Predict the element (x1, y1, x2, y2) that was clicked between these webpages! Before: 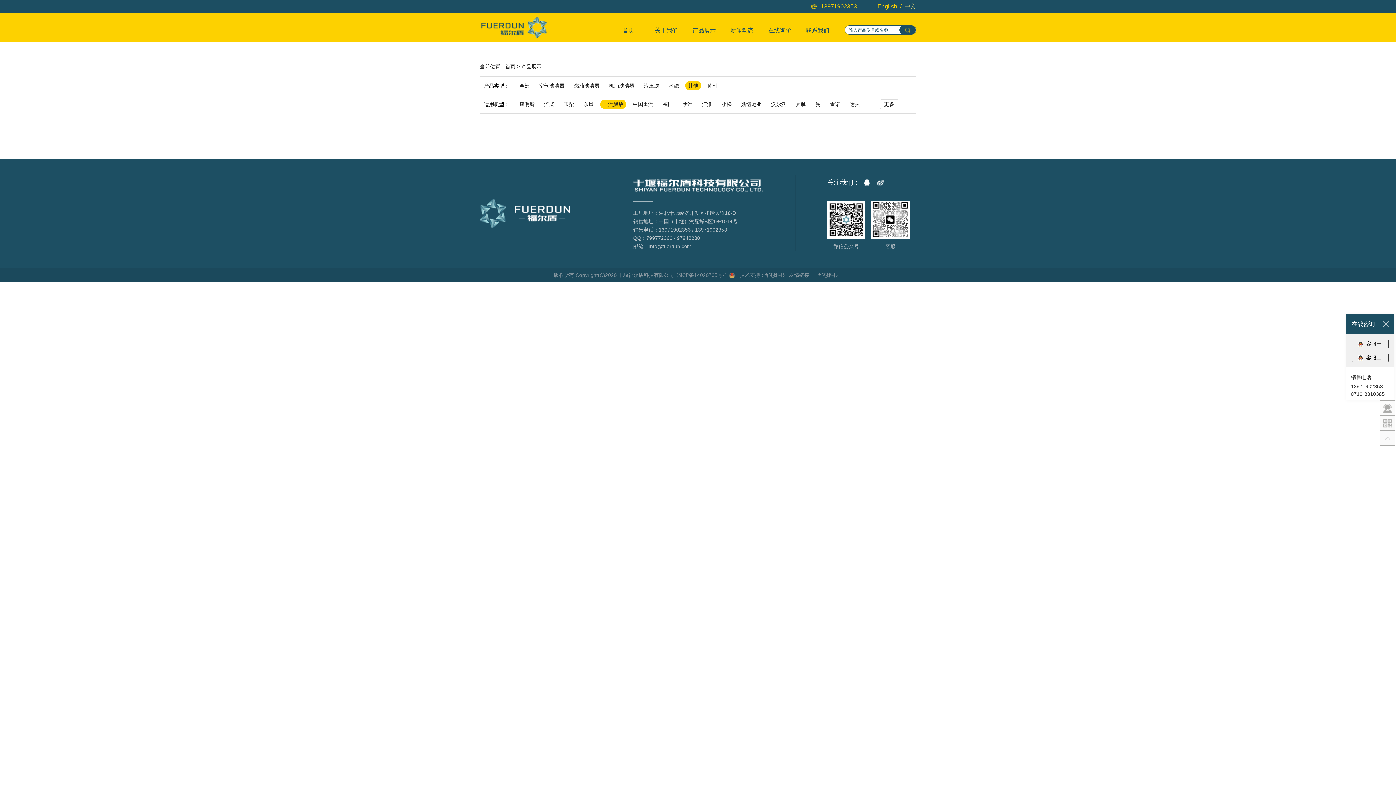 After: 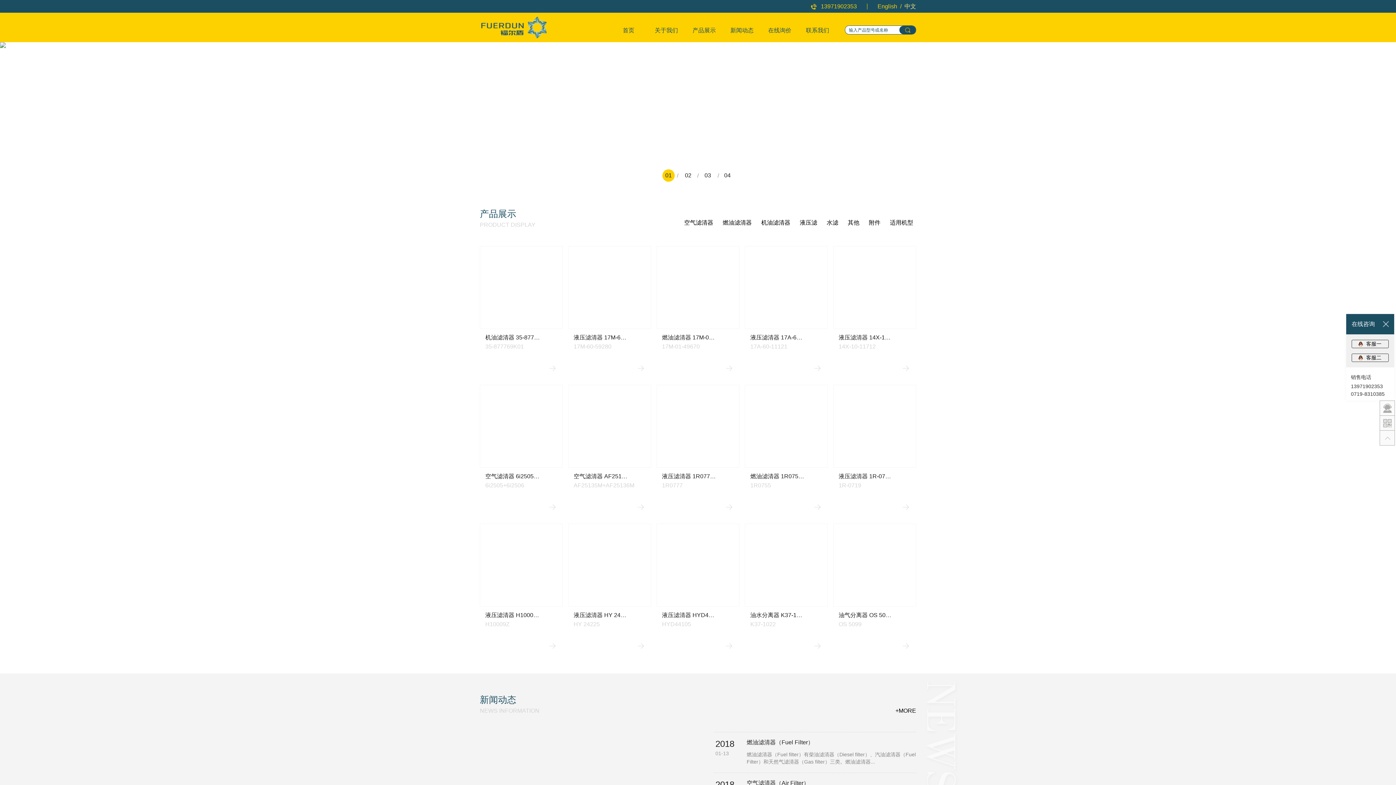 Action: label: 首页 bbox: (612, 25, 645, 34)